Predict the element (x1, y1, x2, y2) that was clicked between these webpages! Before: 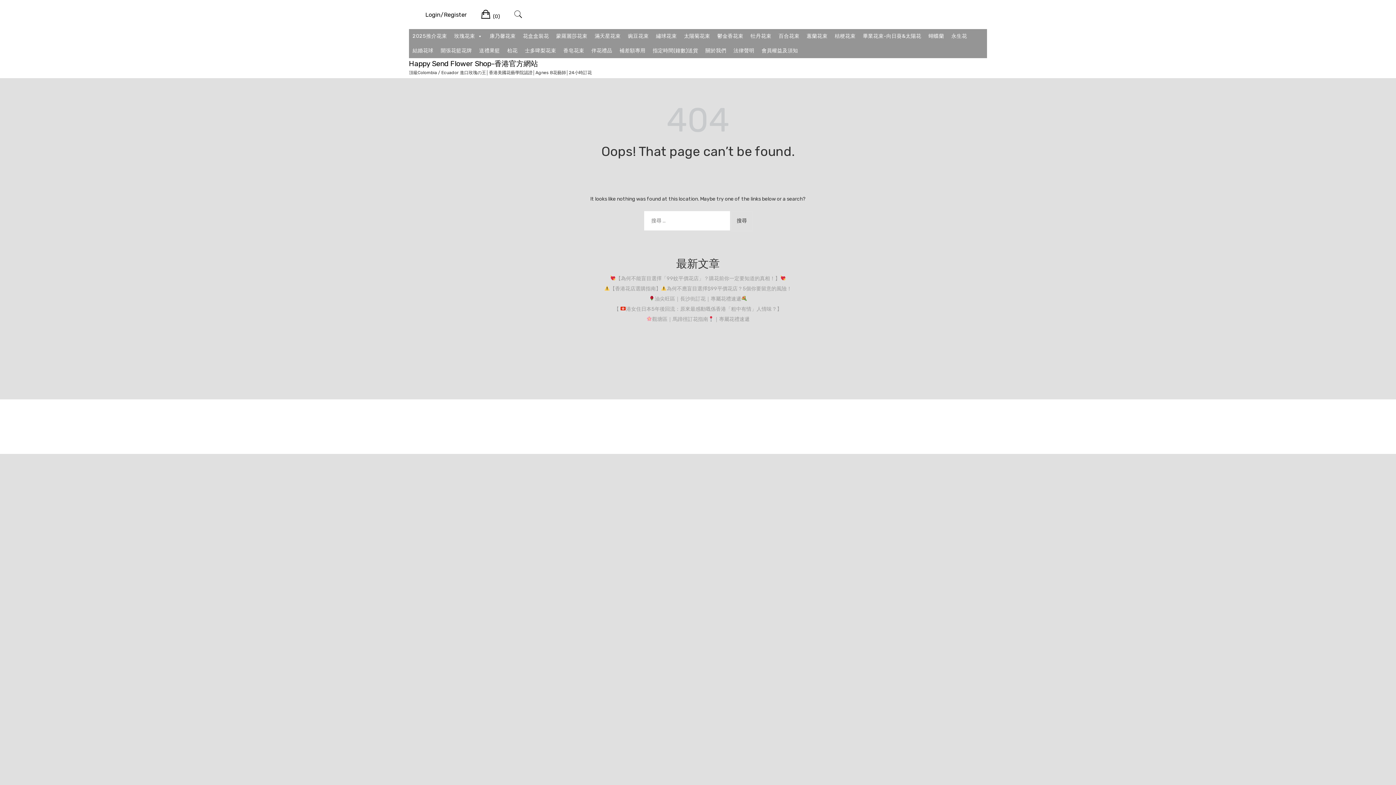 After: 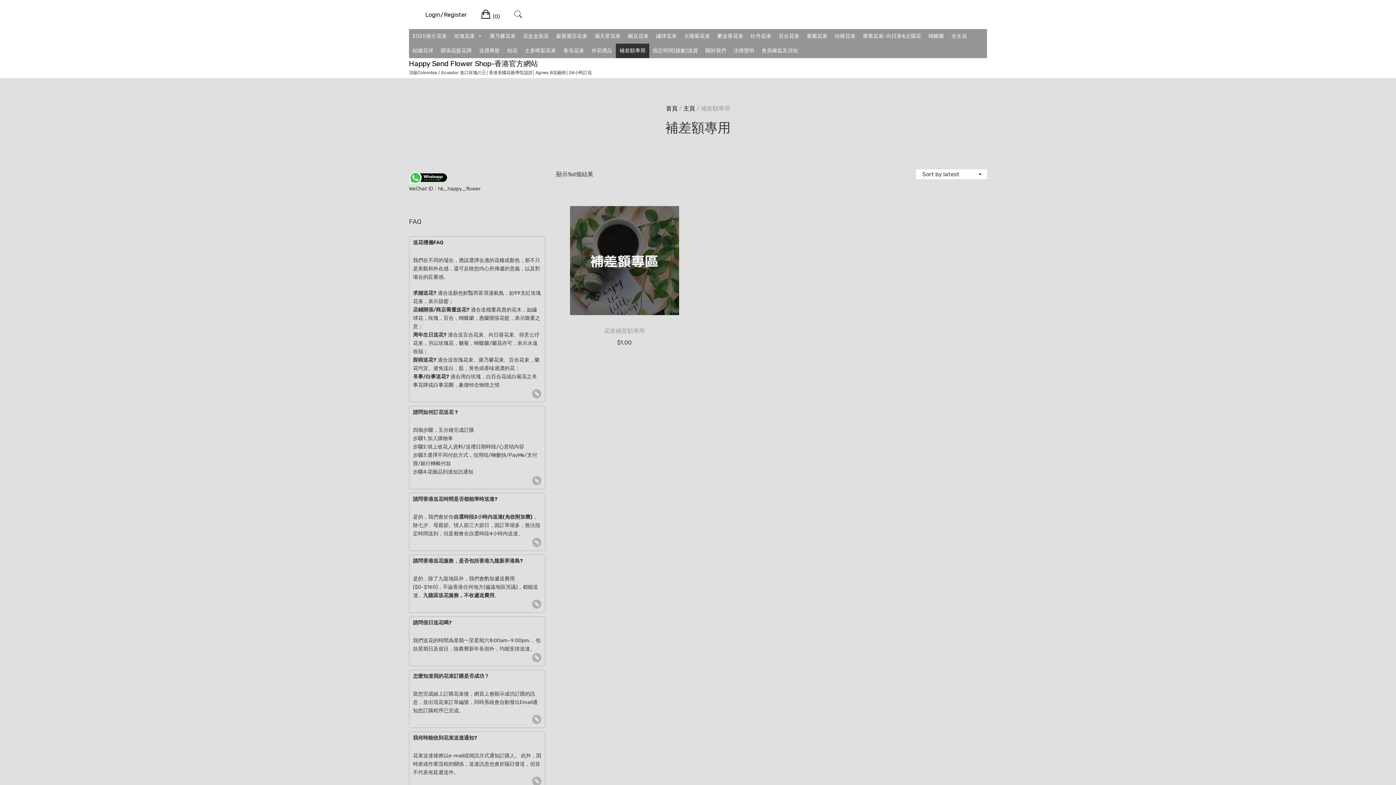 Action: label: 補差額專用 bbox: (616, 43, 649, 58)